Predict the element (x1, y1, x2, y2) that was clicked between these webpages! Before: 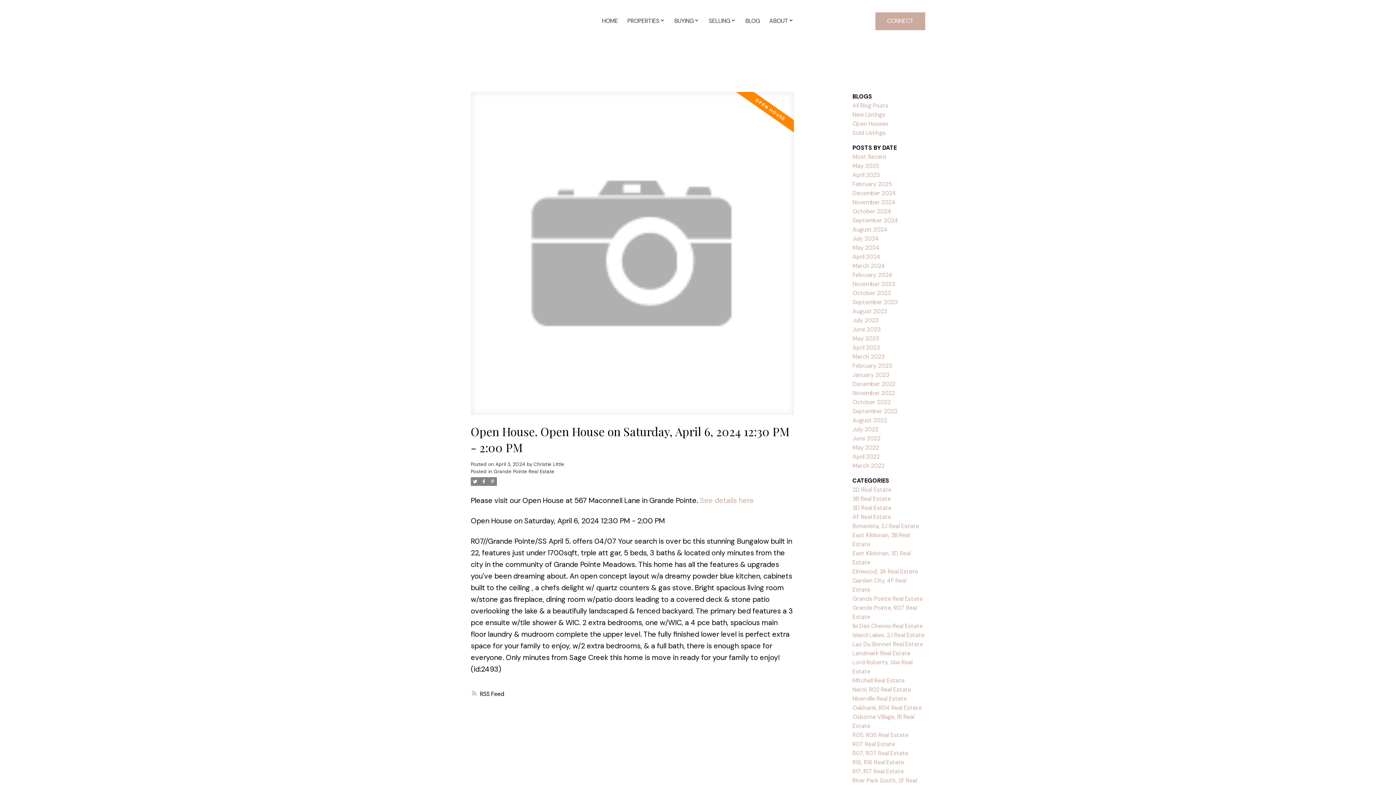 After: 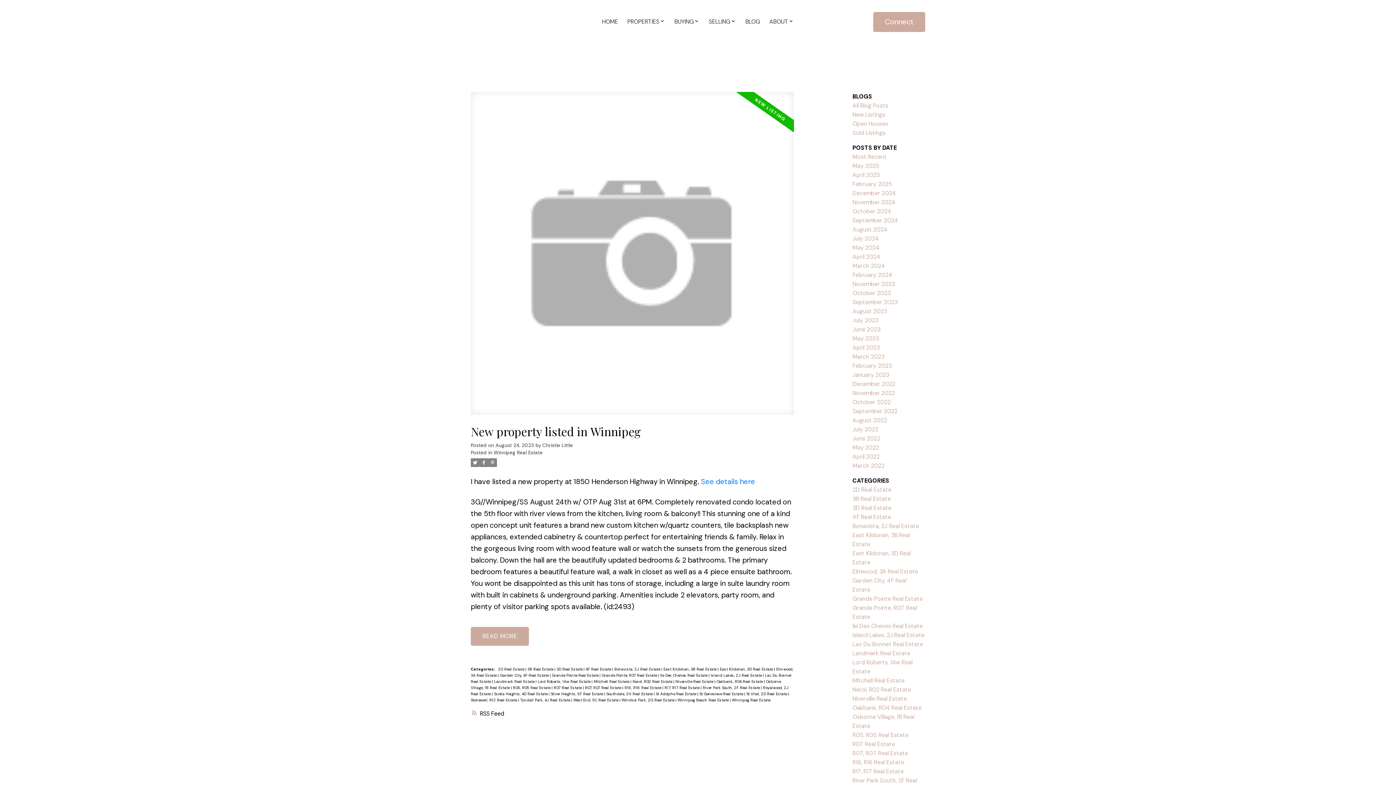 Action: bbox: (852, 307, 887, 315) label: August 2023